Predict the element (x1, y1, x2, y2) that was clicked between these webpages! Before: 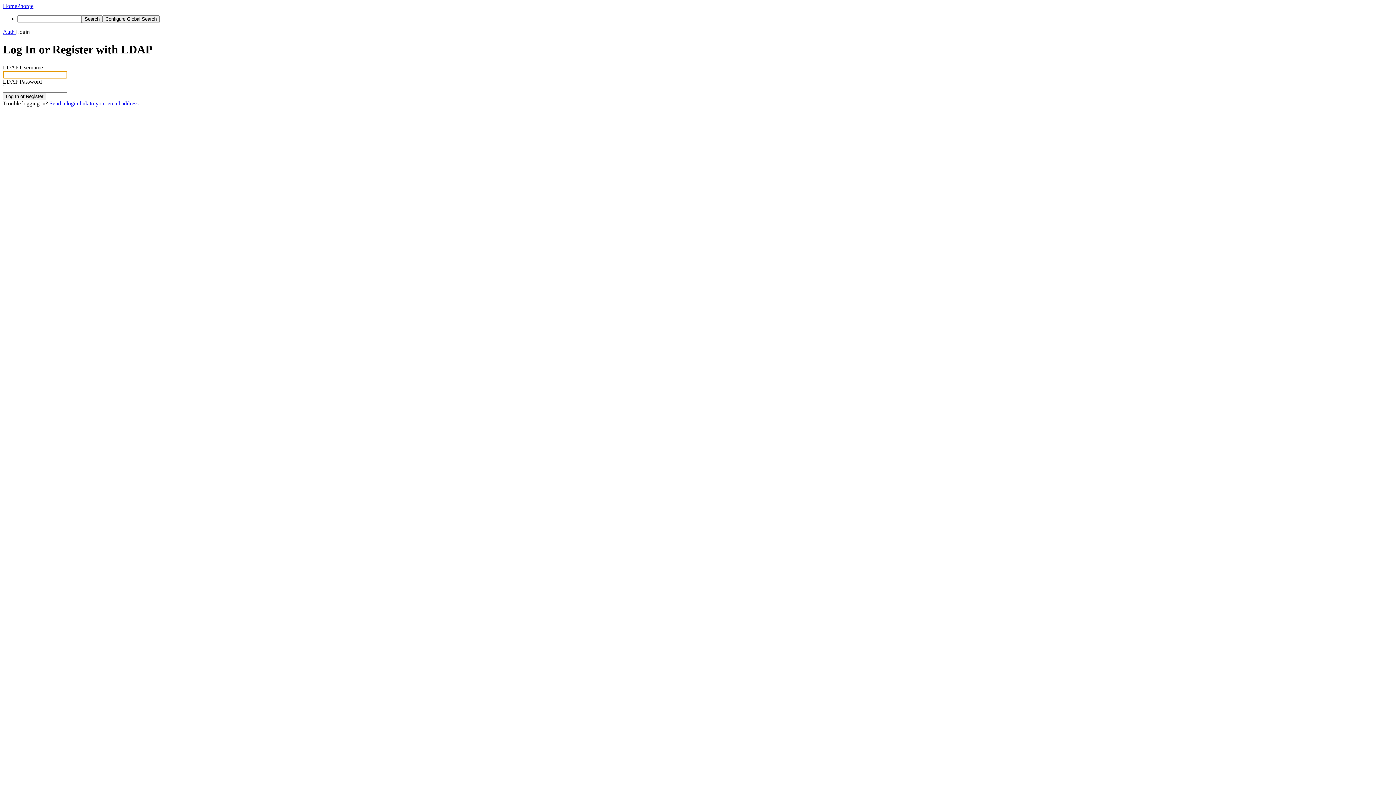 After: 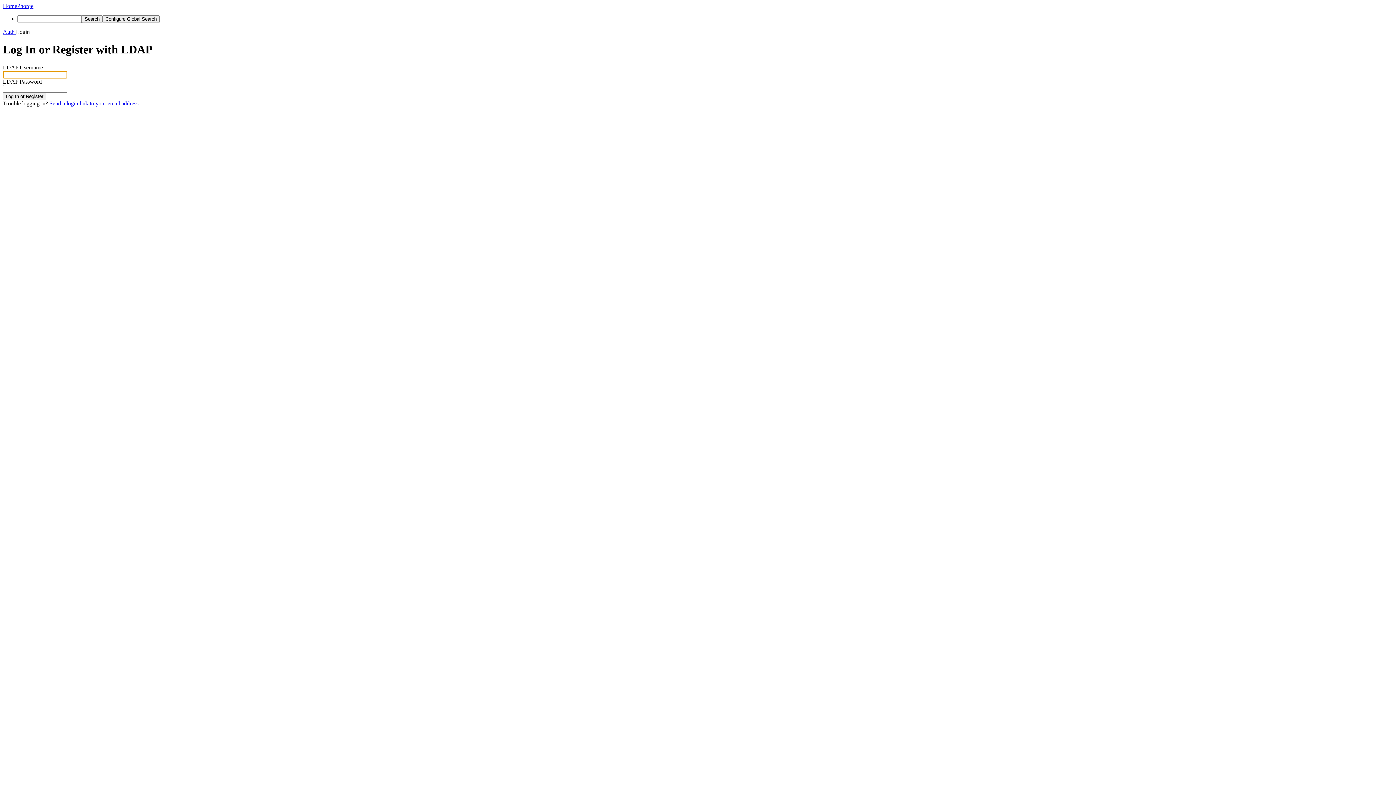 Action: label: Auth  bbox: (2, 28, 16, 34)